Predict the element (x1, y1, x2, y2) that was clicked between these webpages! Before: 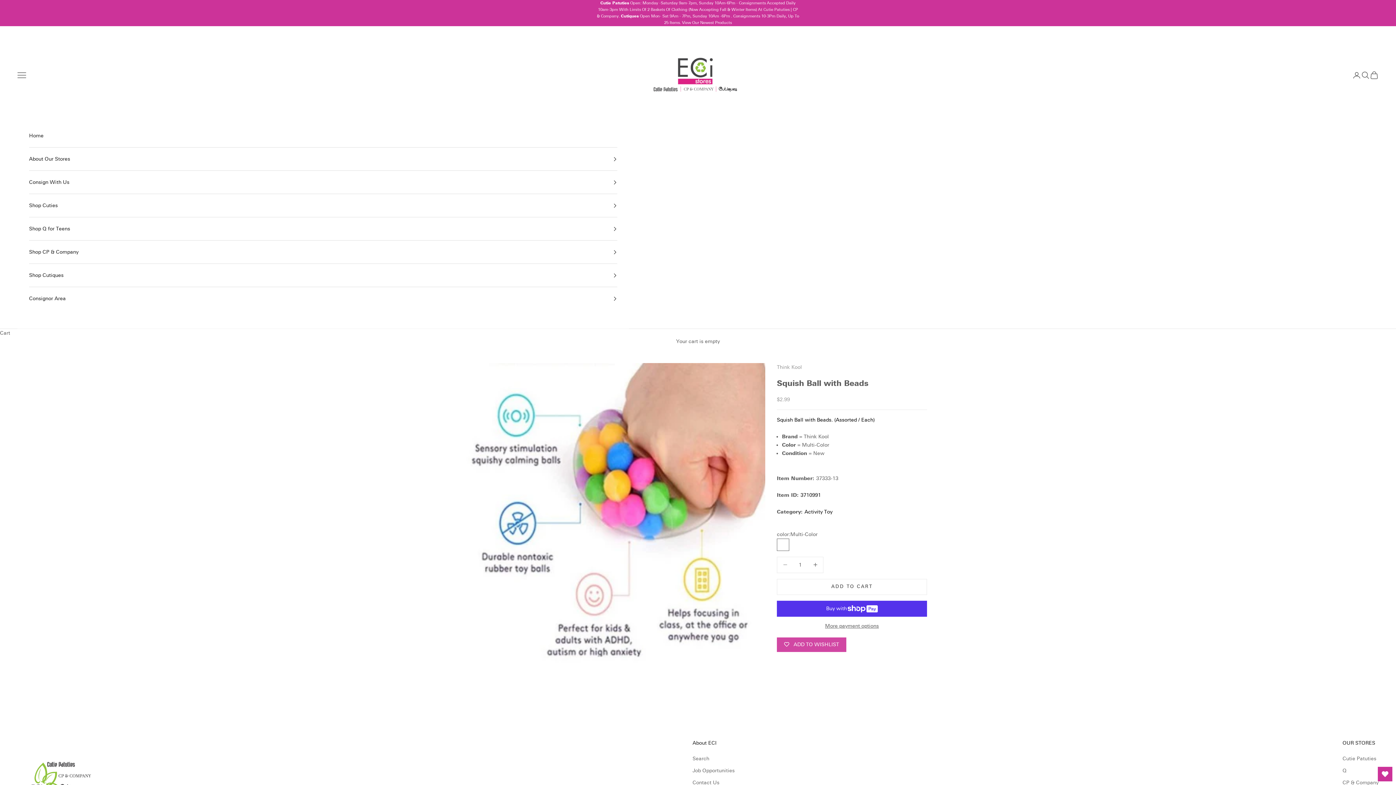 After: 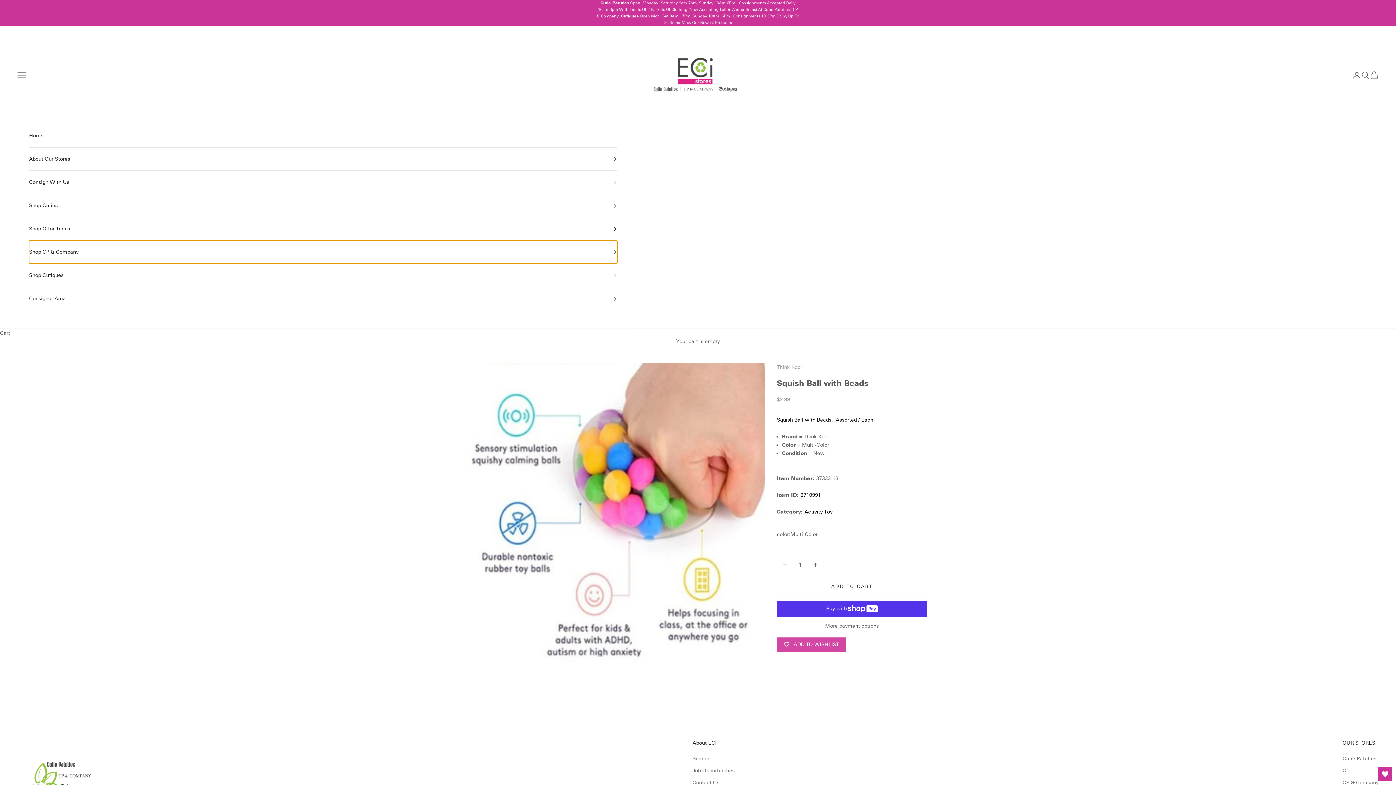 Action: label: Shop CP & Company bbox: (29, 240, 617, 263)